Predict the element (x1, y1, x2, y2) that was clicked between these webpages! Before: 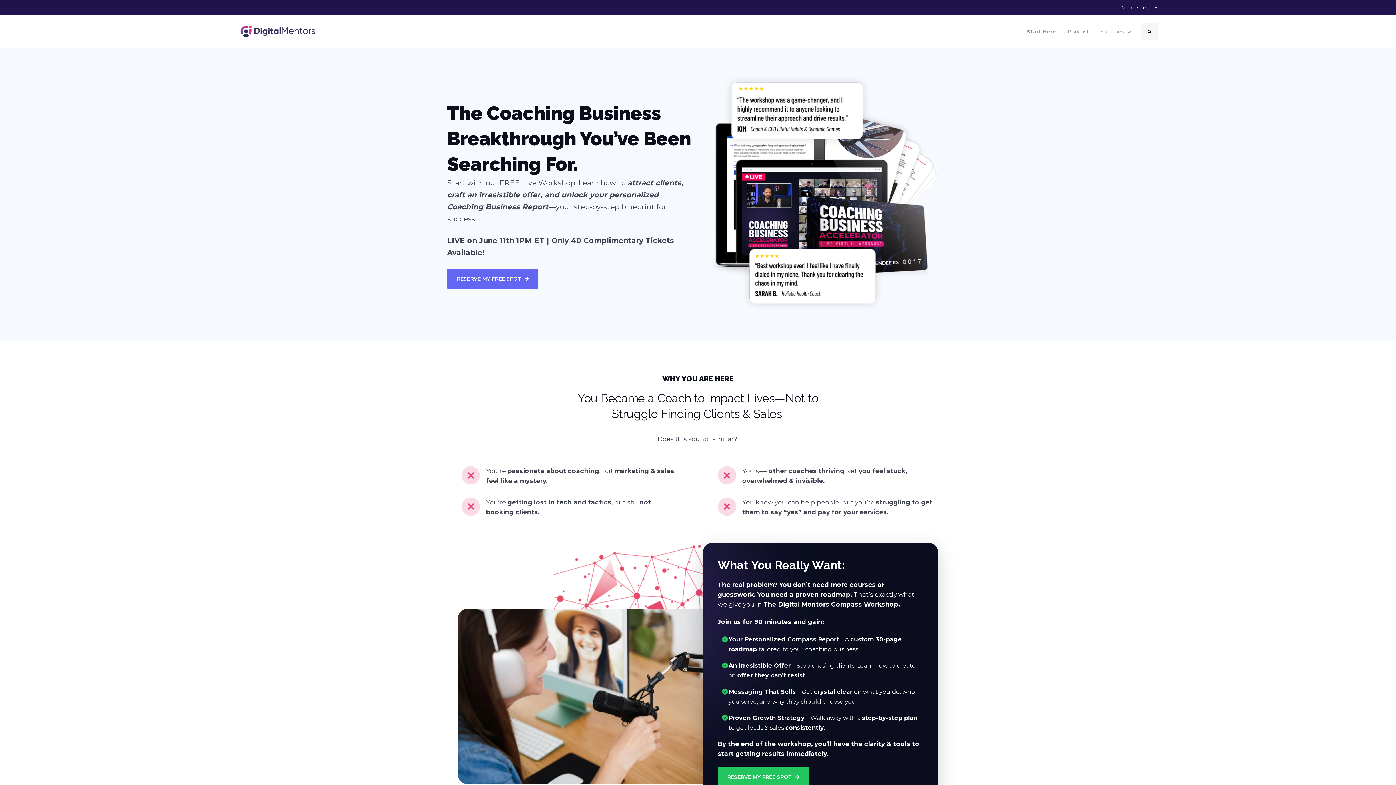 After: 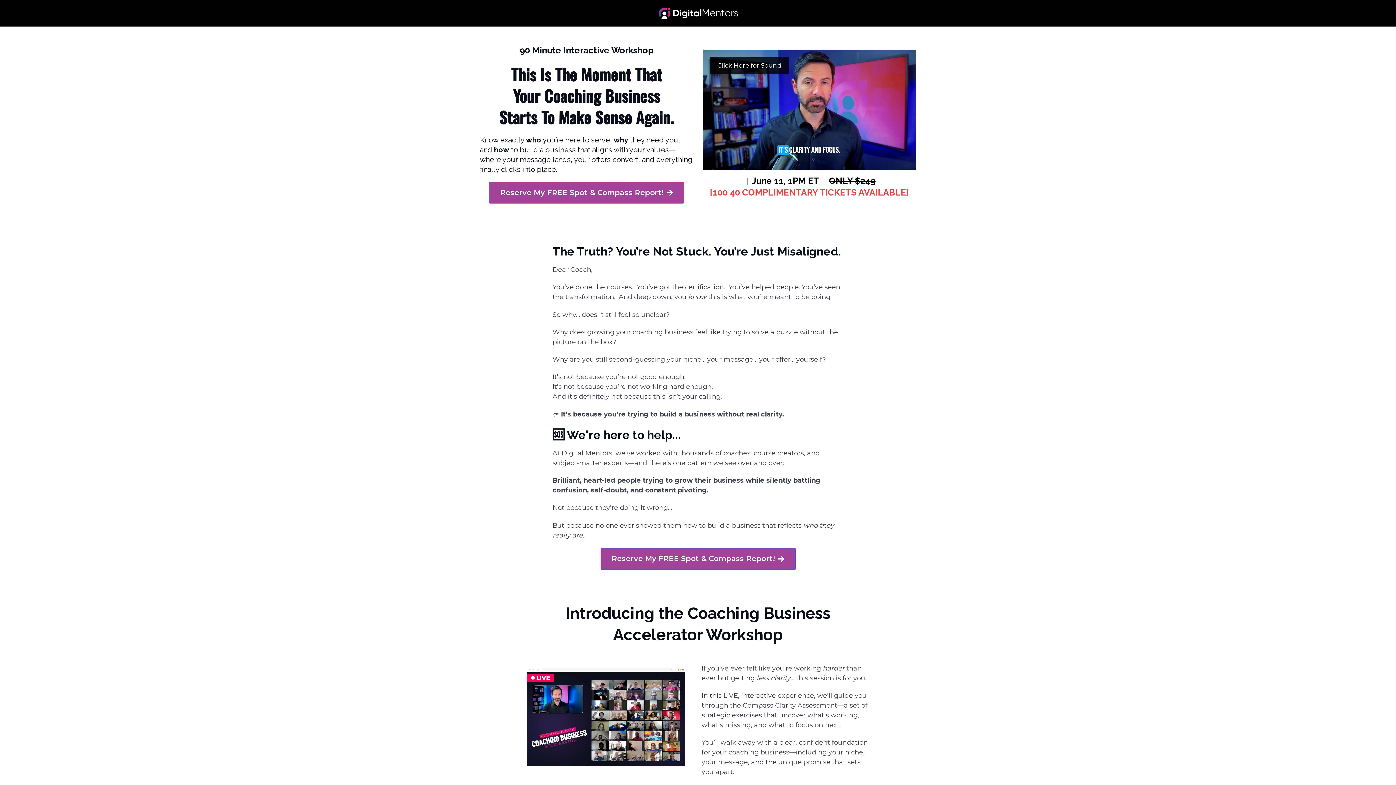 Action: label: Start Here bbox: (1022, 16, 1061, 47)